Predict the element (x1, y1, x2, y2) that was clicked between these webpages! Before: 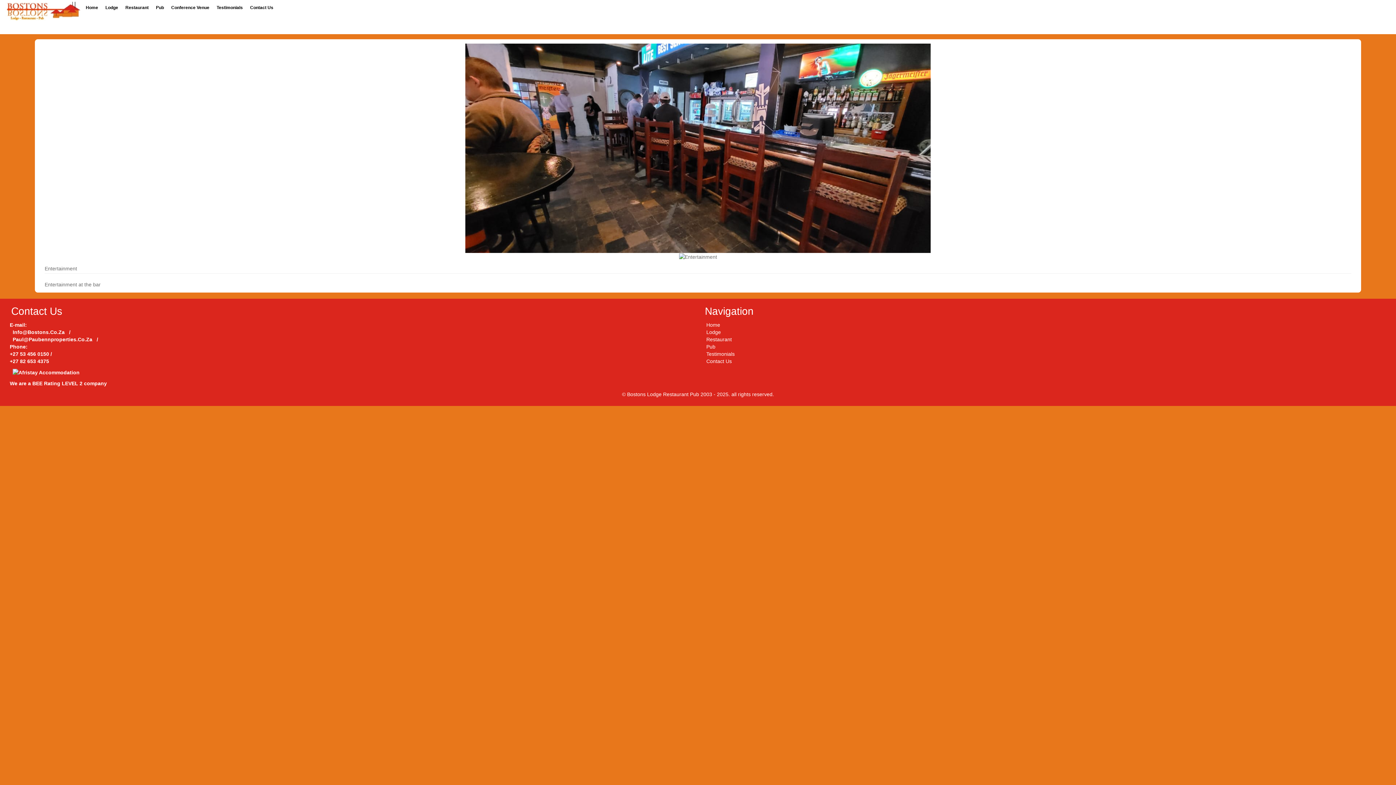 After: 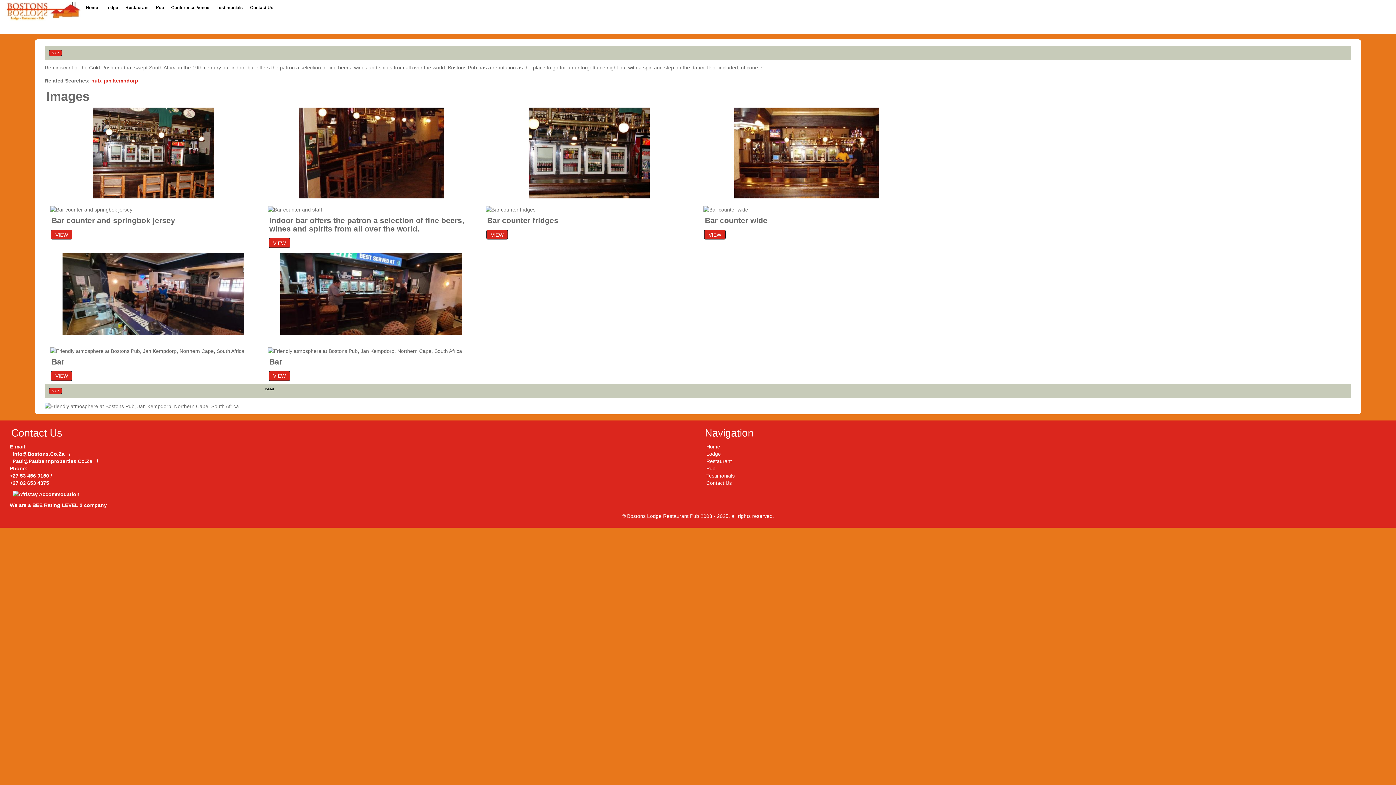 Action: bbox: (703, 341, 718, 352) label: Pub